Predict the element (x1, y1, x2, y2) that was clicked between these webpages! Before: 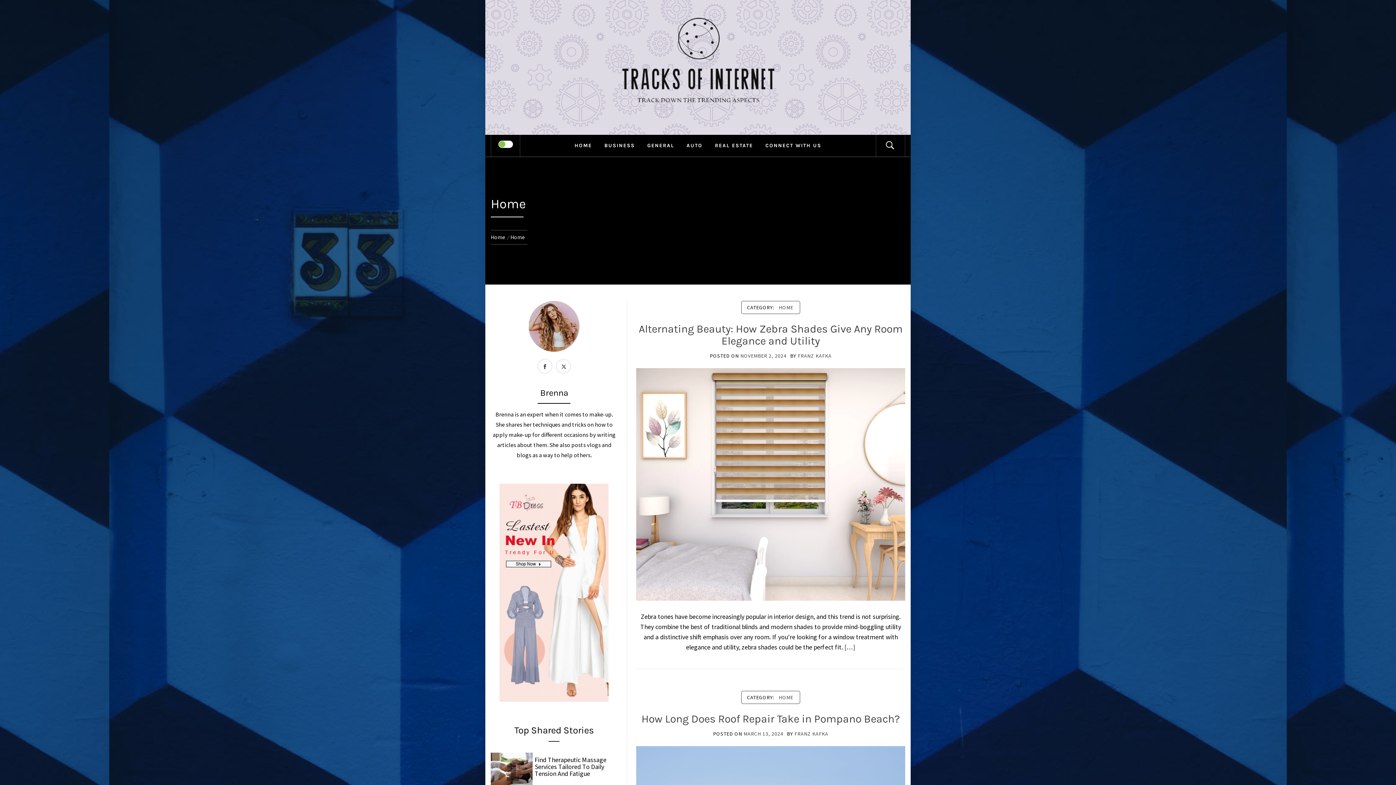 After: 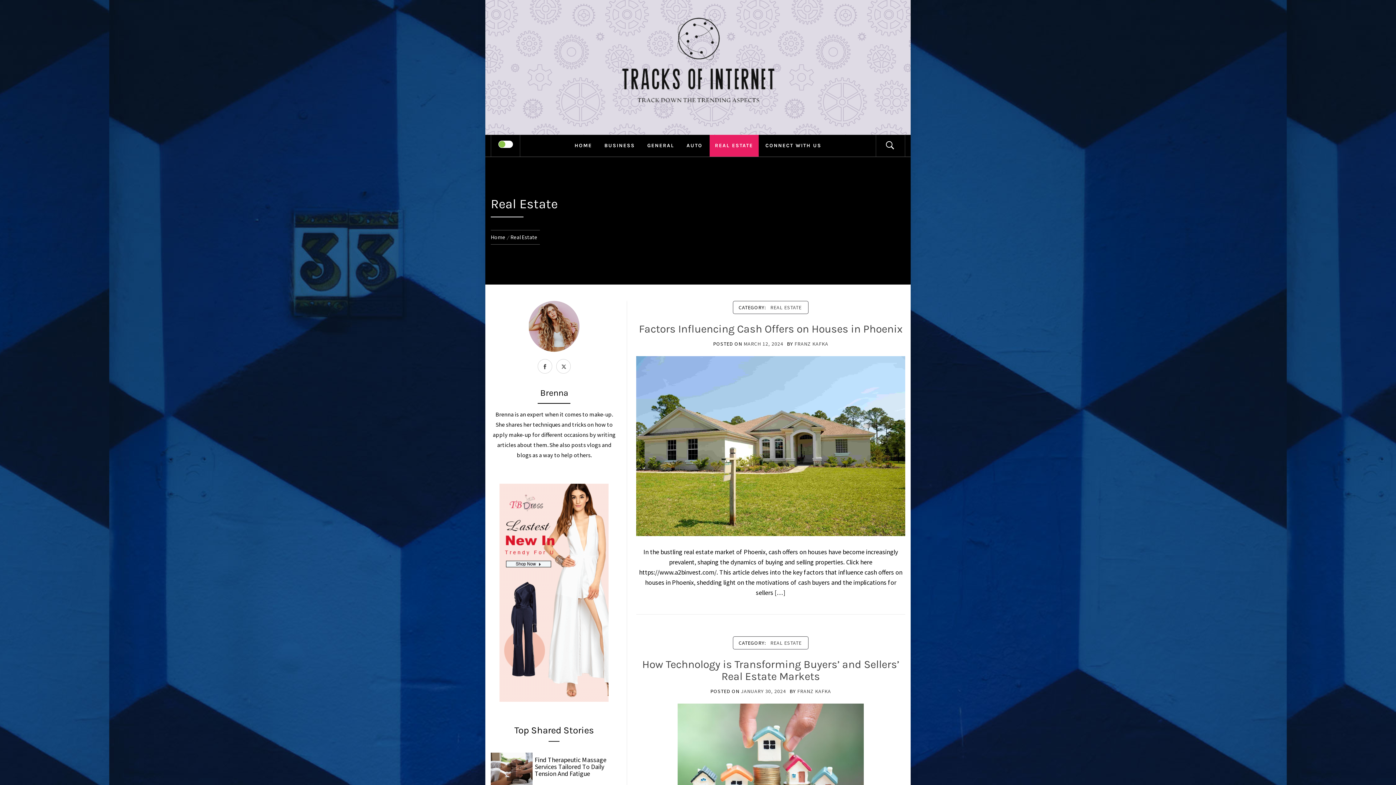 Action: bbox: (709, 134, 758, 156) label: REAL ESTATE